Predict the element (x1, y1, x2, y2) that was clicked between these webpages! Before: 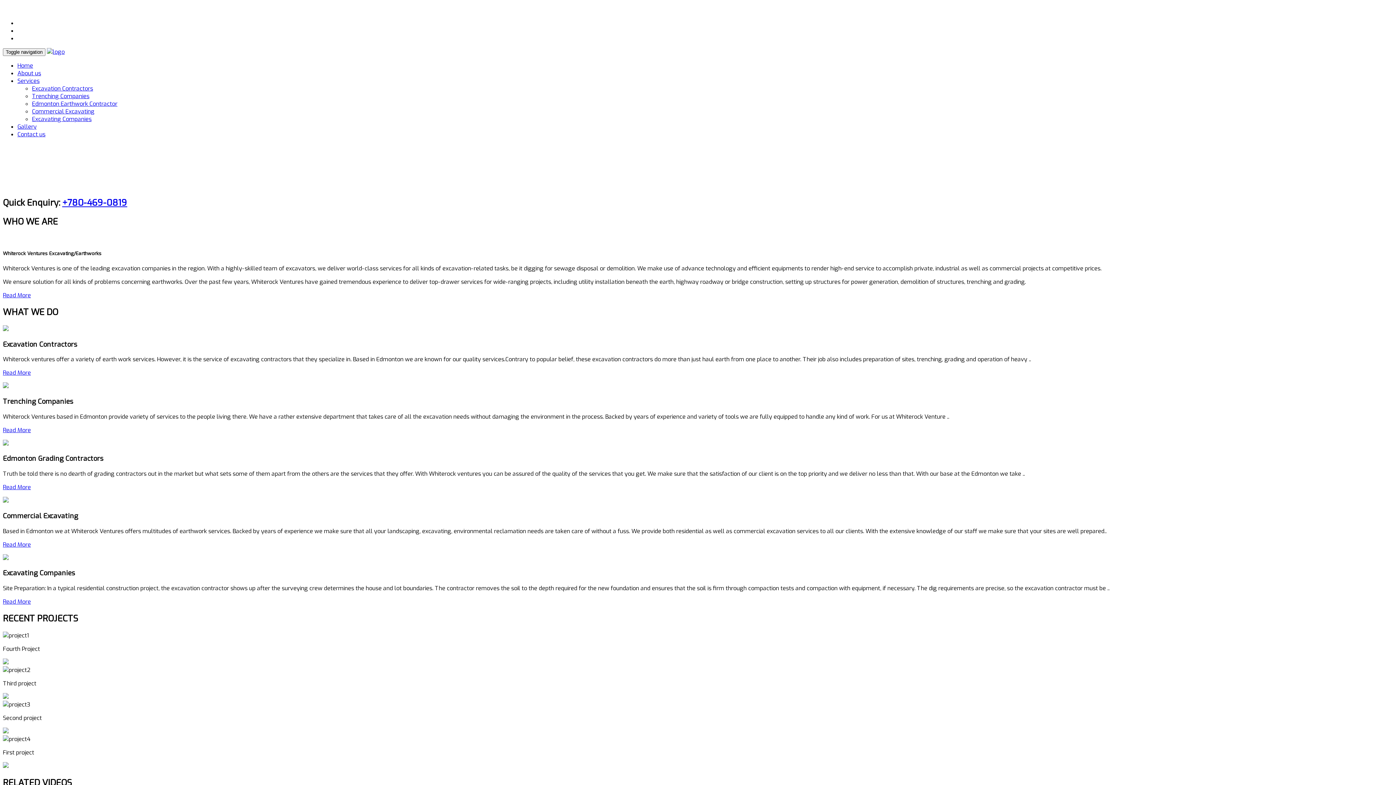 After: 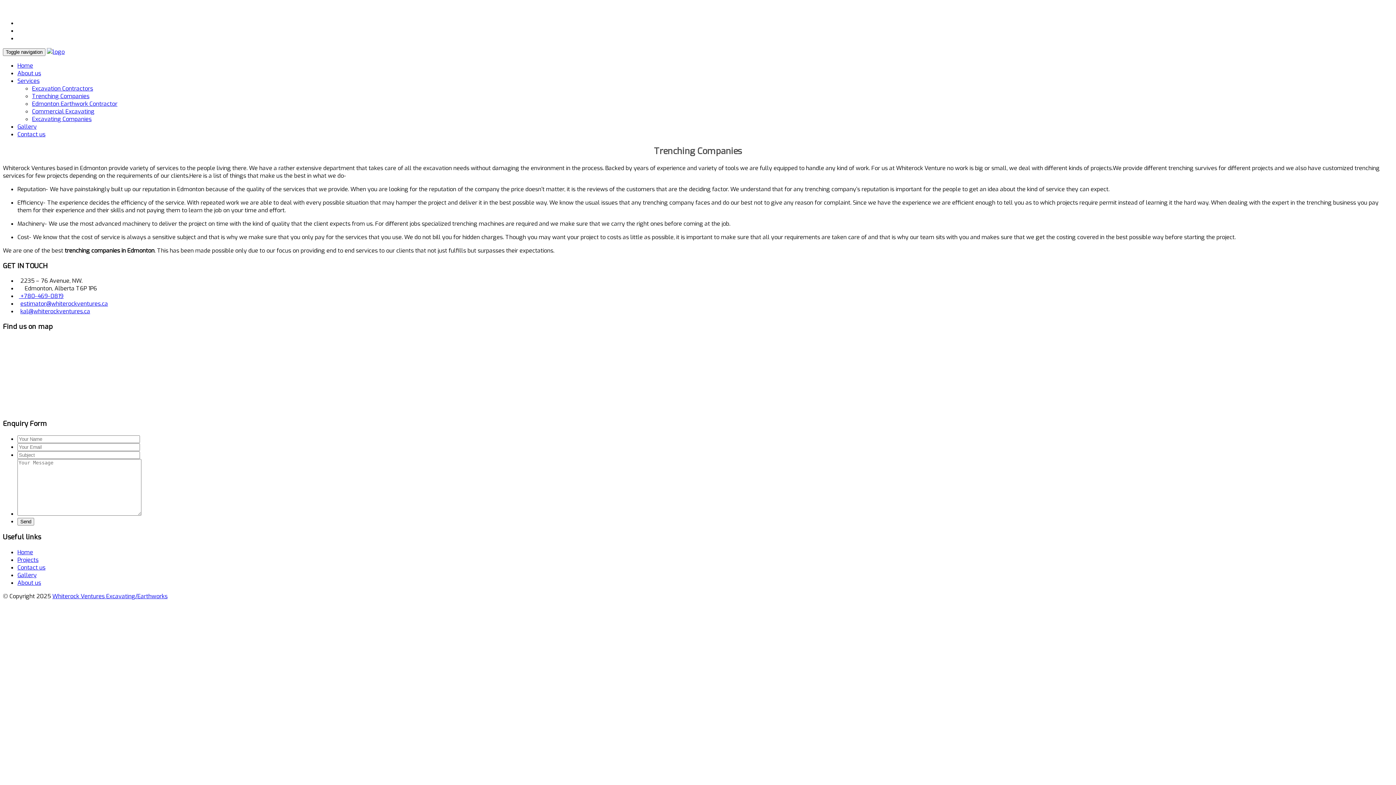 Action: bbox: (2, 426, 30, 434) label: Read More